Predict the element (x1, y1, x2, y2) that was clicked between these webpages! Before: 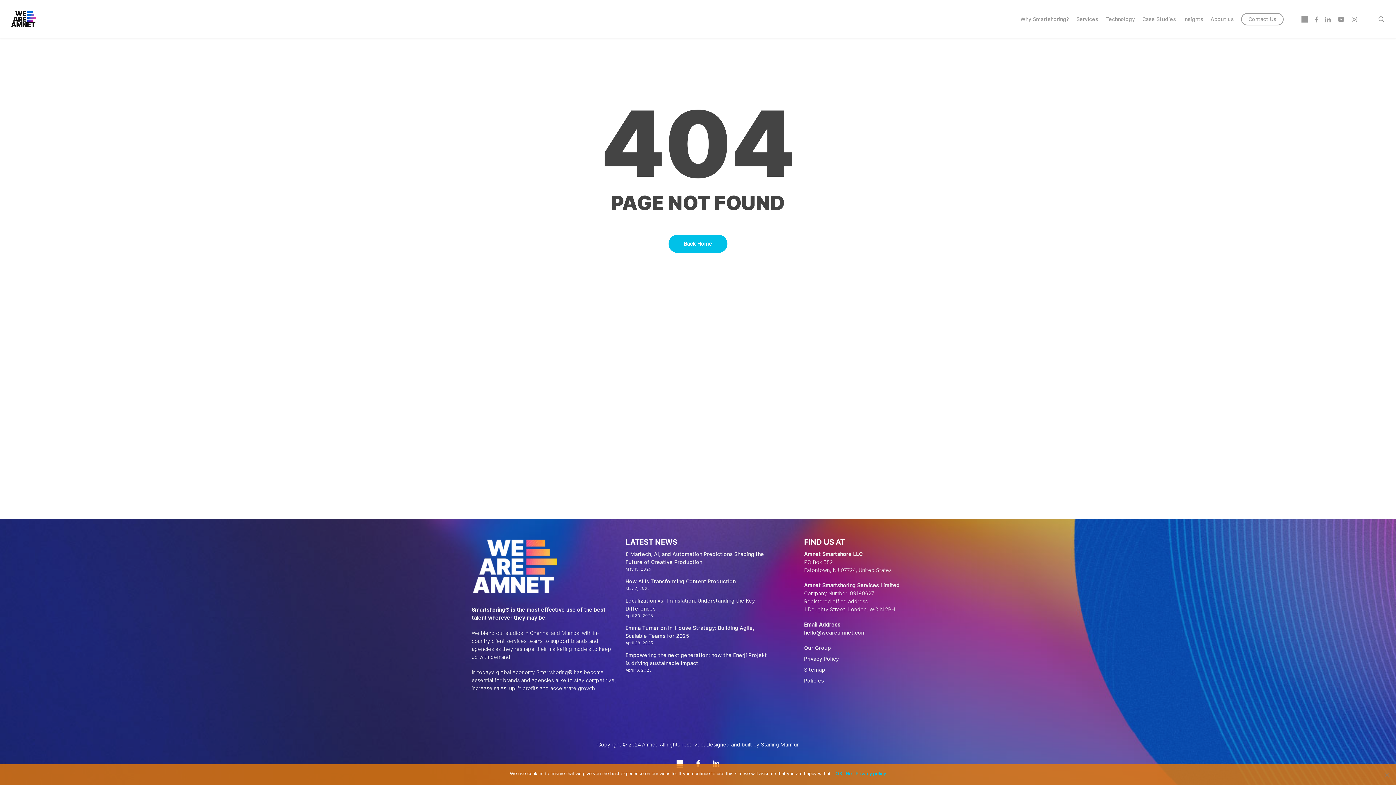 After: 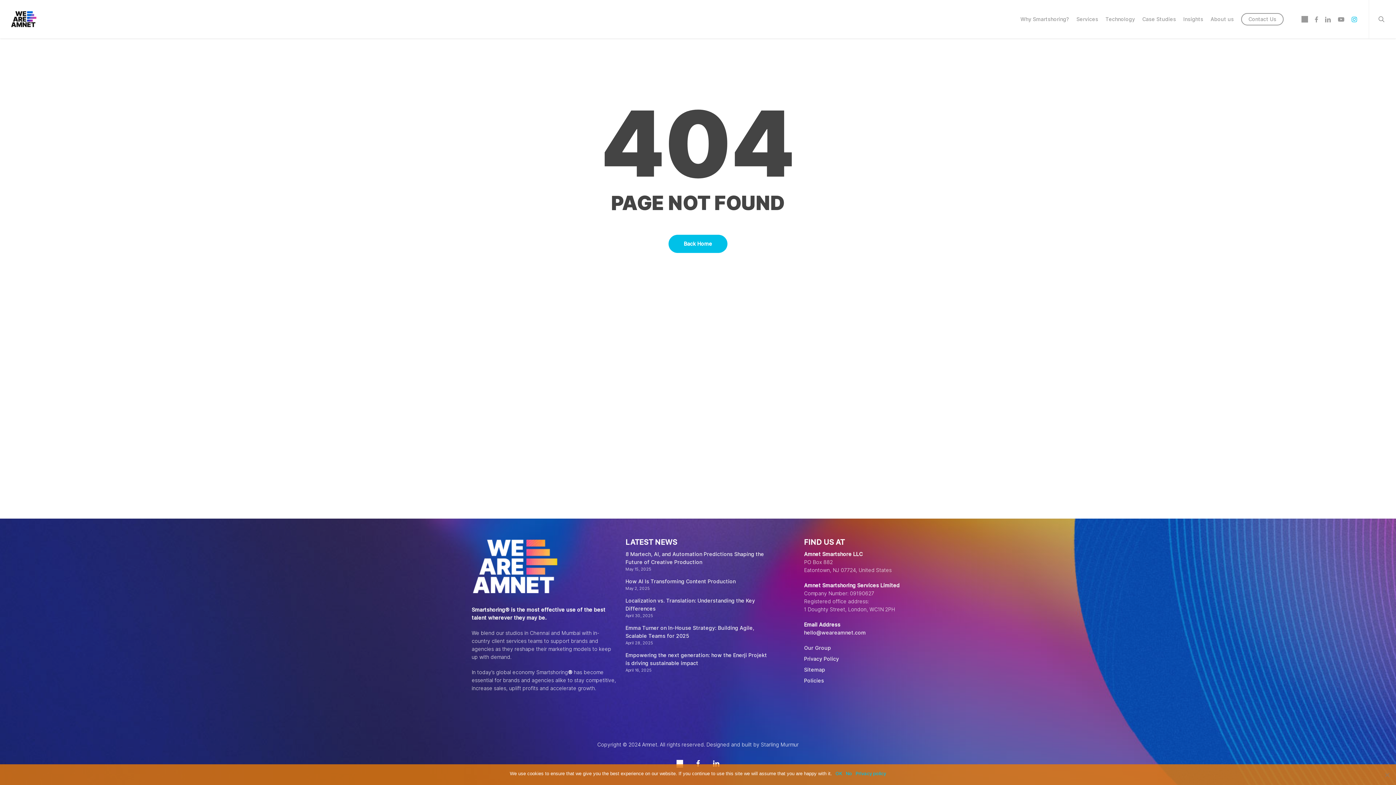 Action: label: instagram bbox: (1348, 15, 1361, 23)